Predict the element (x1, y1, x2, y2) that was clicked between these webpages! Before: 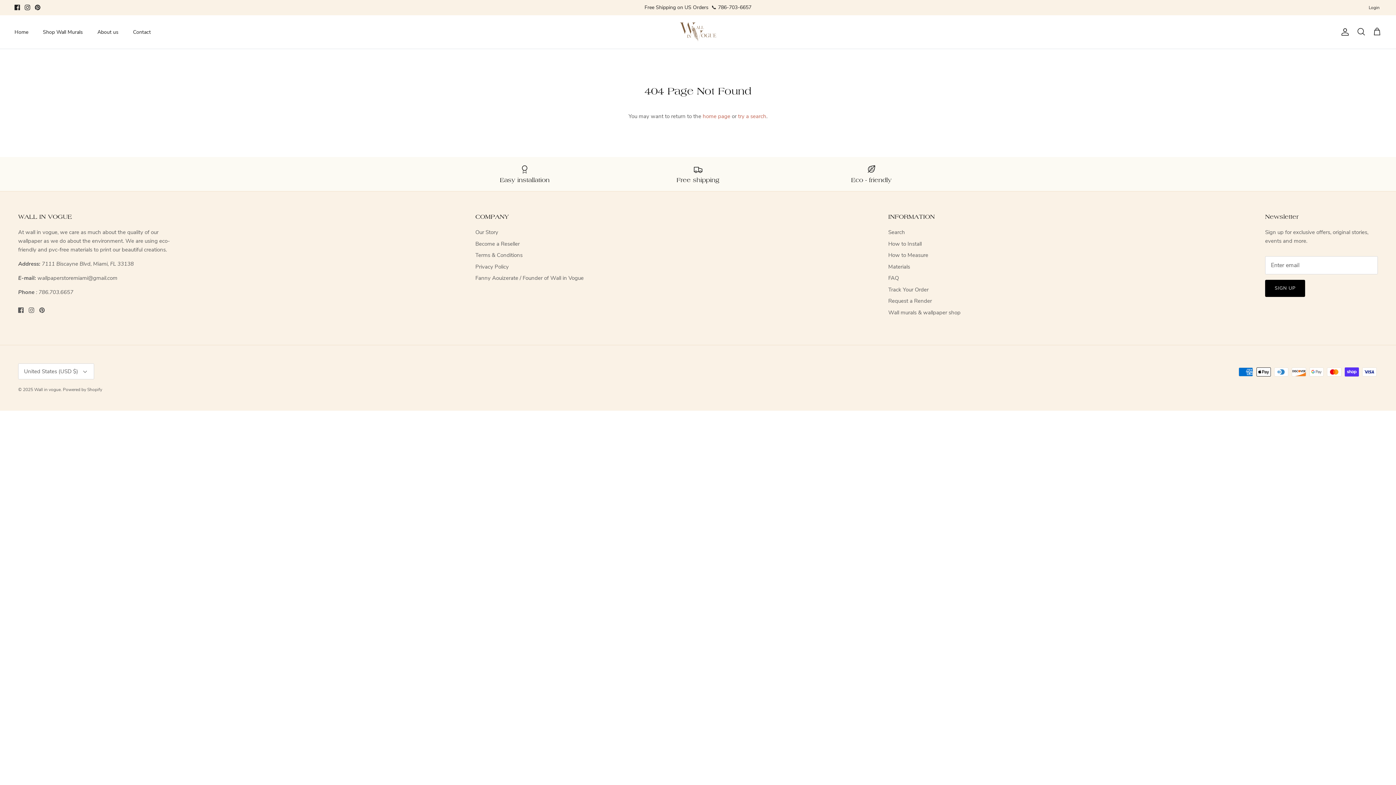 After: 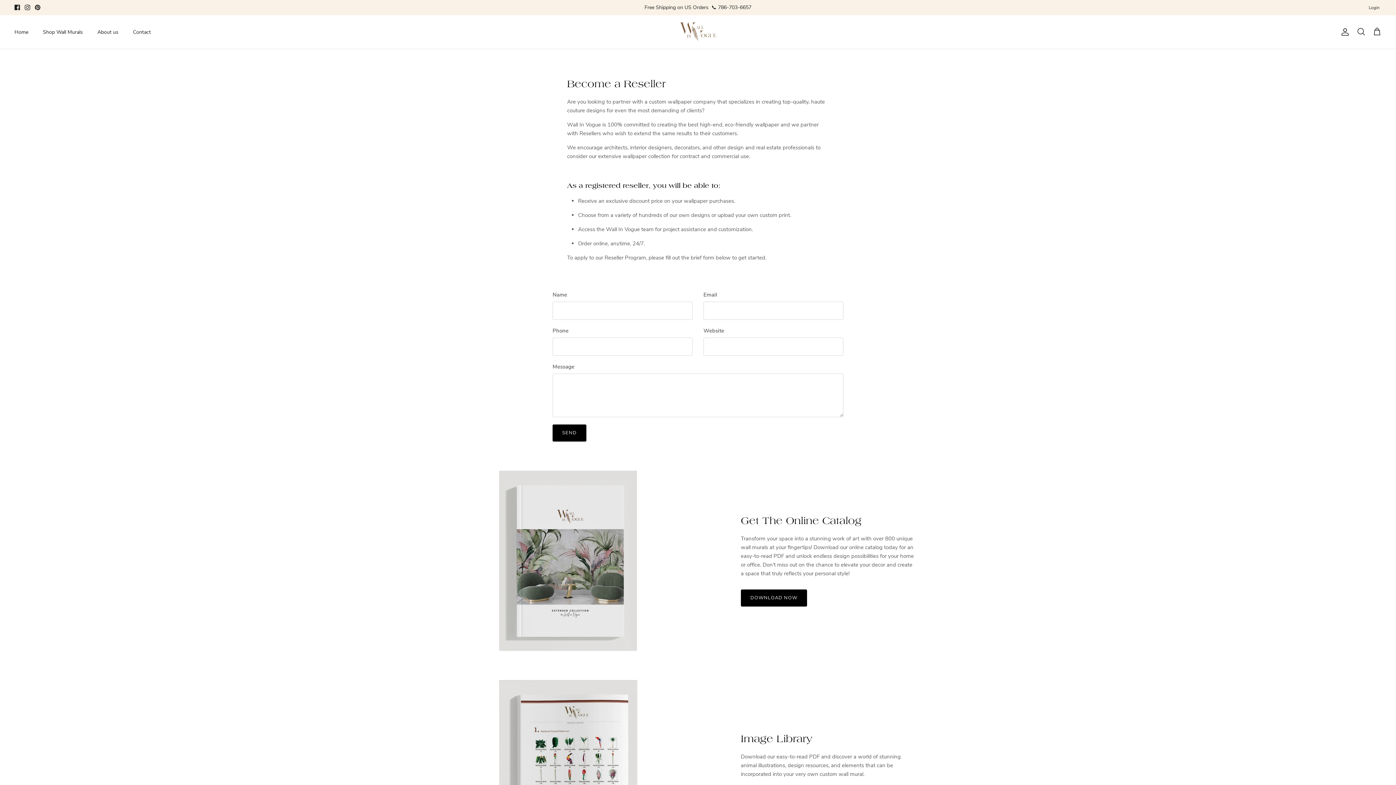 Action: label: Become a Reseller bbox: (475, 240, 519, 247)